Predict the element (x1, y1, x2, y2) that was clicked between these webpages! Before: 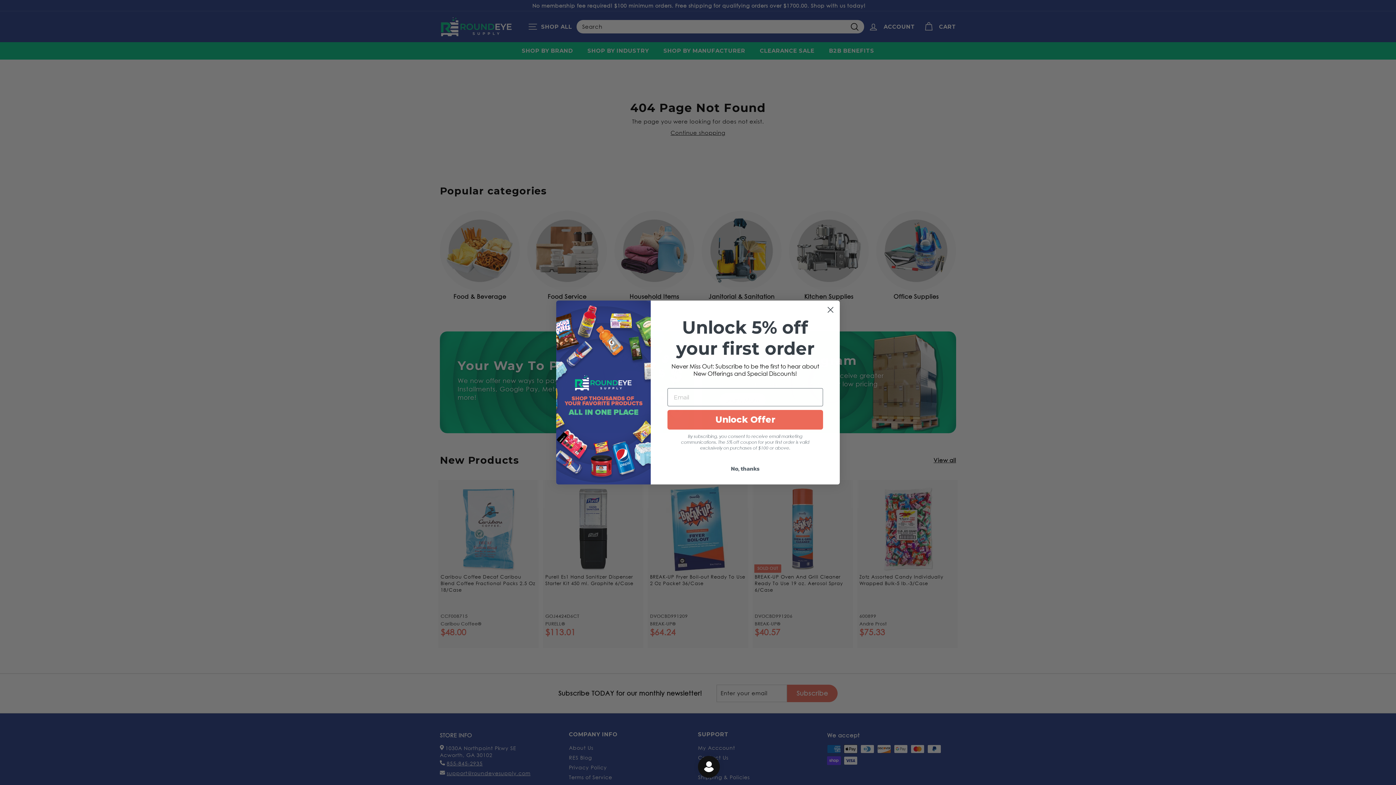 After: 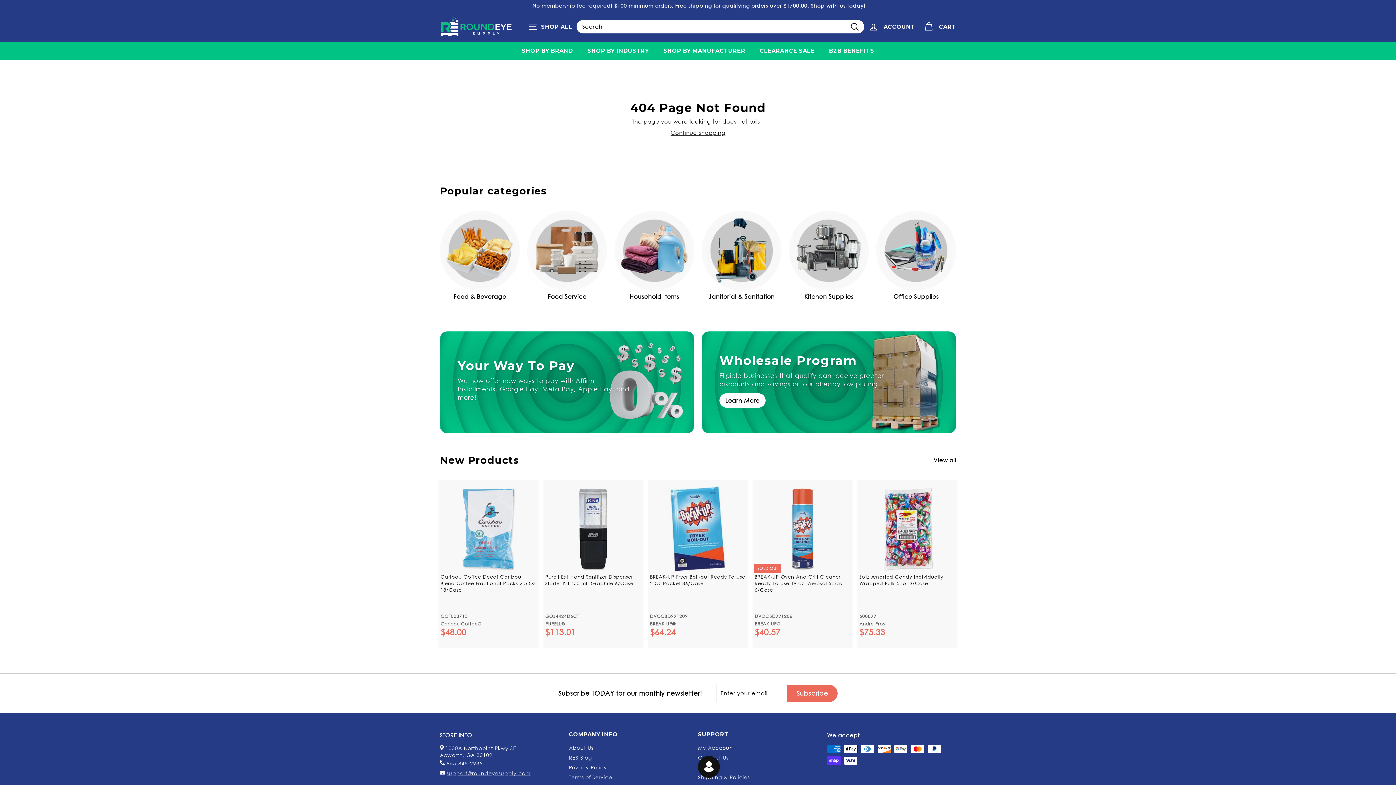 Action: label: Close dialog bbox: (824, 303, 837, 316)